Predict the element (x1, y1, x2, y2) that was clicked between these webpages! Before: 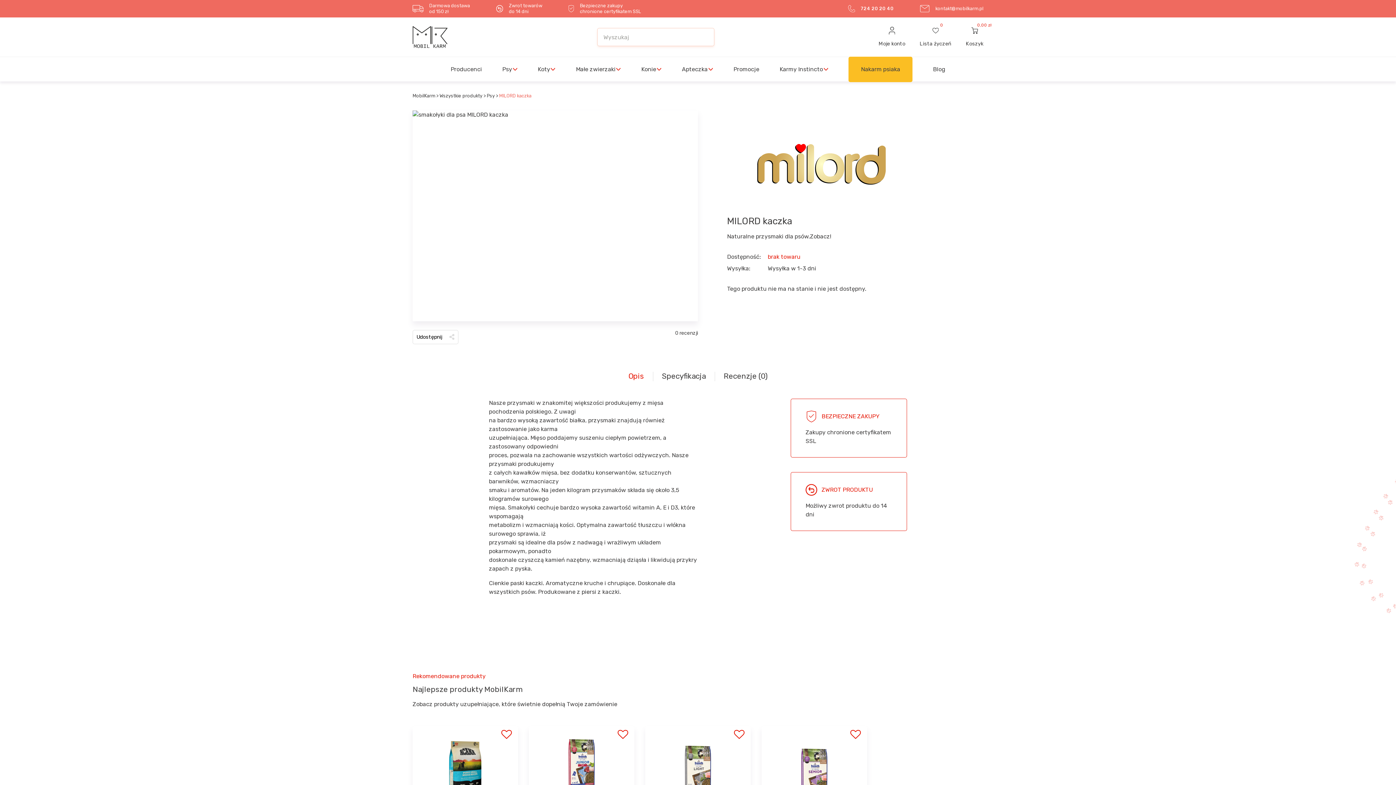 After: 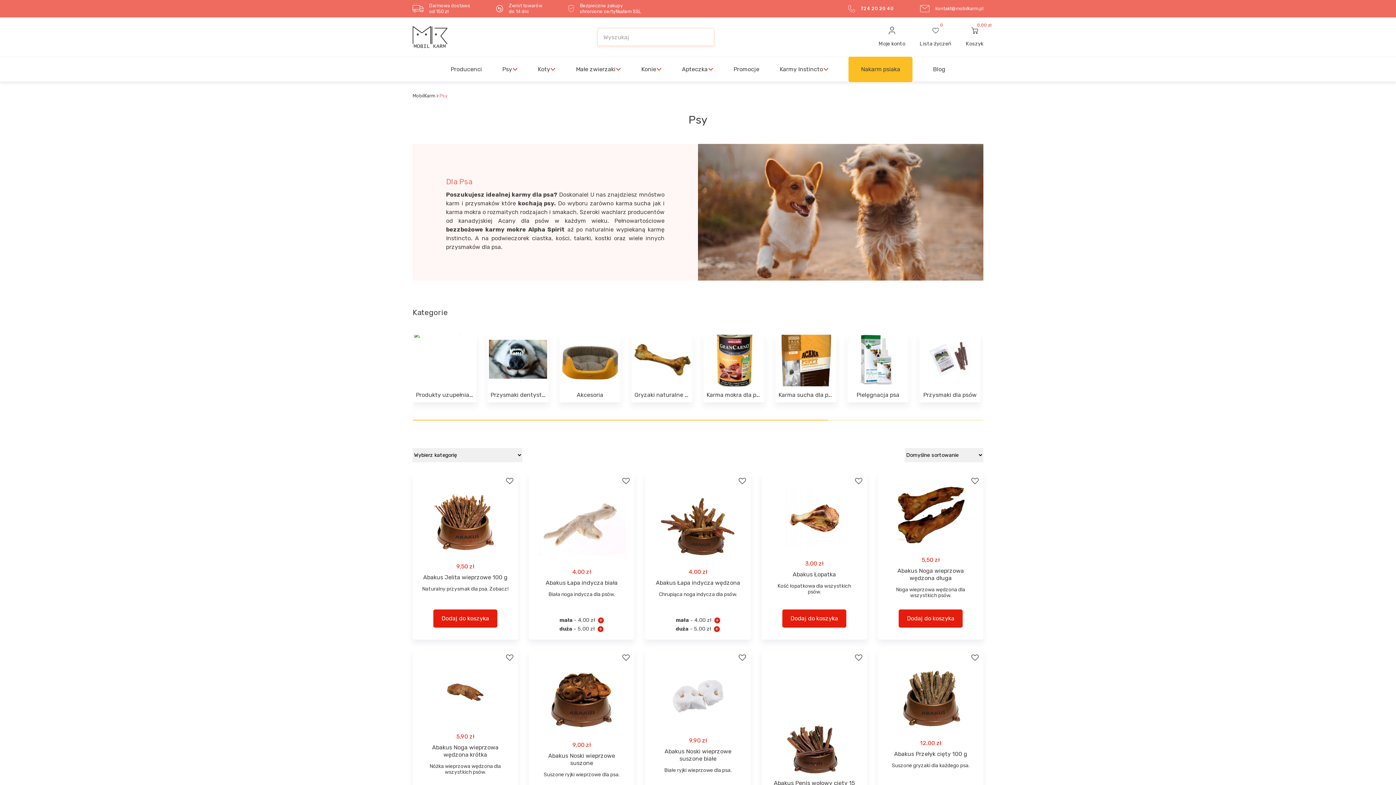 Action: bbox: (486, 93, 494, 98) label: Psy